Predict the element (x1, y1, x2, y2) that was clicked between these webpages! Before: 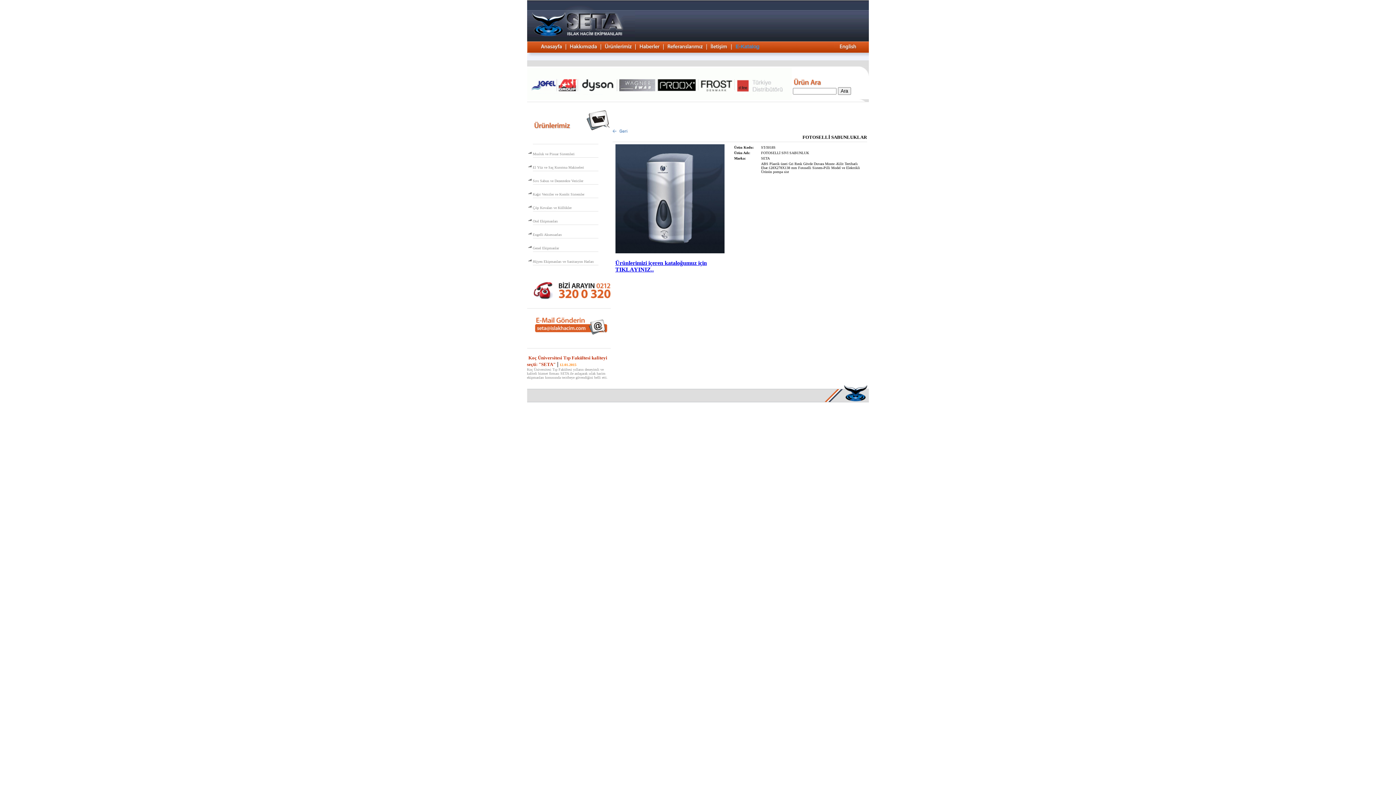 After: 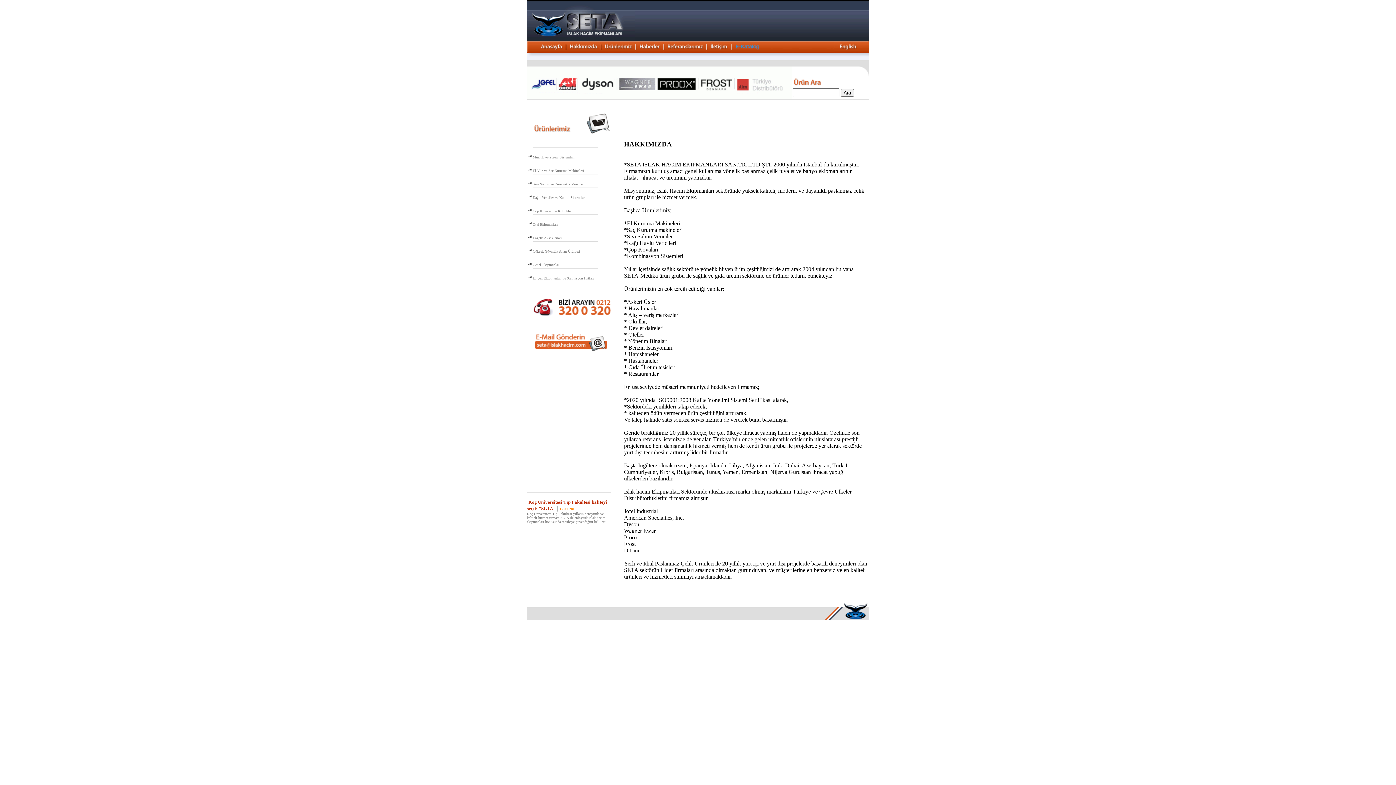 Action: bbox: (566, 41, 600, 52)